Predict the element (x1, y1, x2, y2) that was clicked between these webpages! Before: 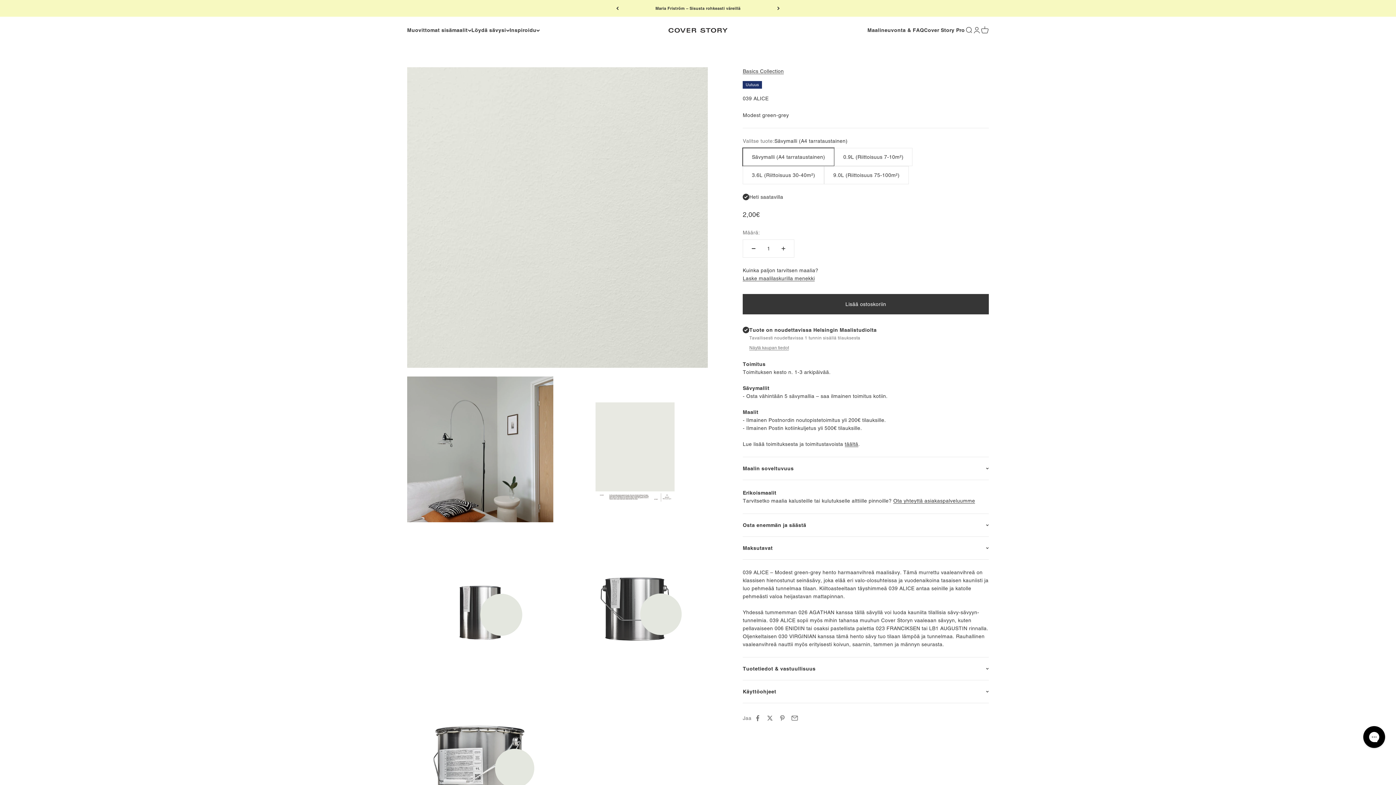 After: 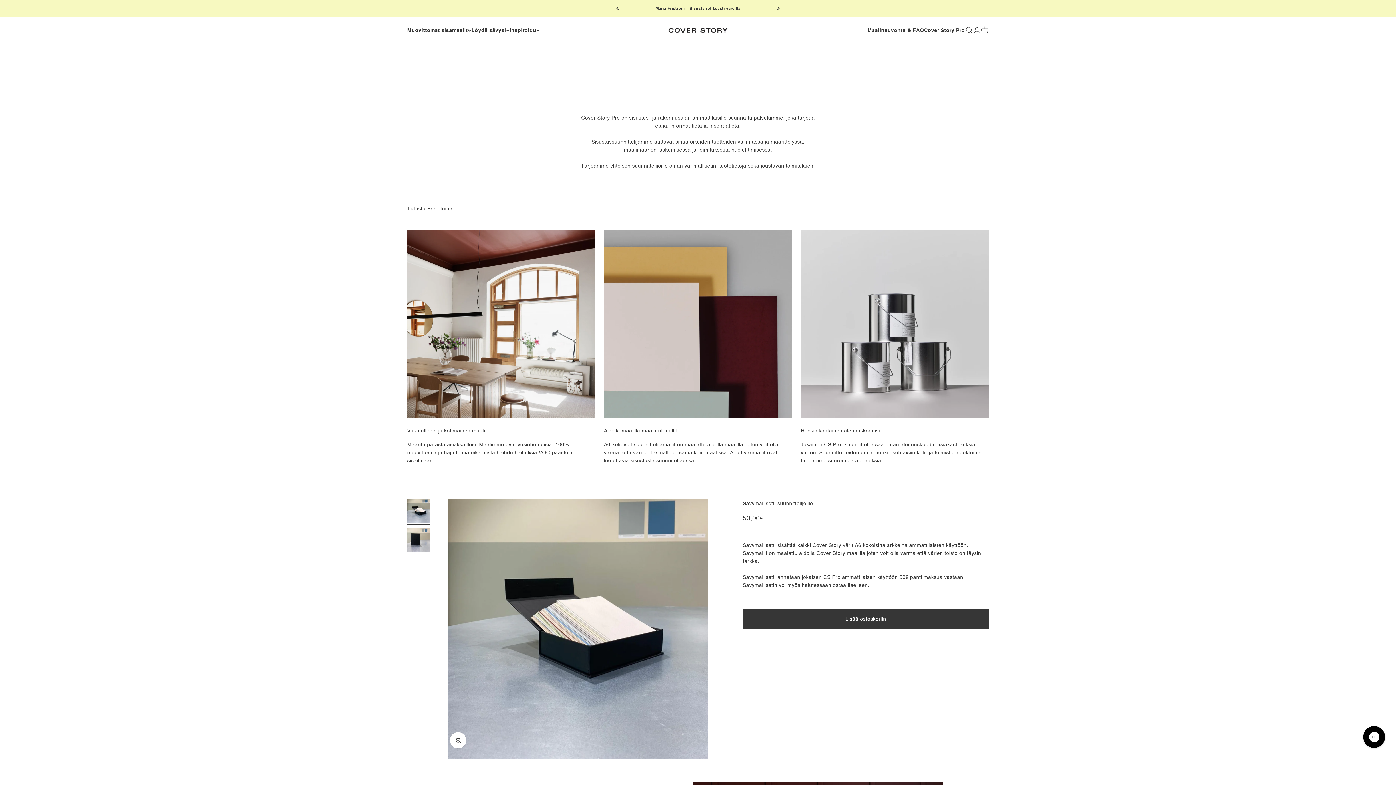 Action: bbox: (924, 27, 965, 33) label: Cover Story Pro